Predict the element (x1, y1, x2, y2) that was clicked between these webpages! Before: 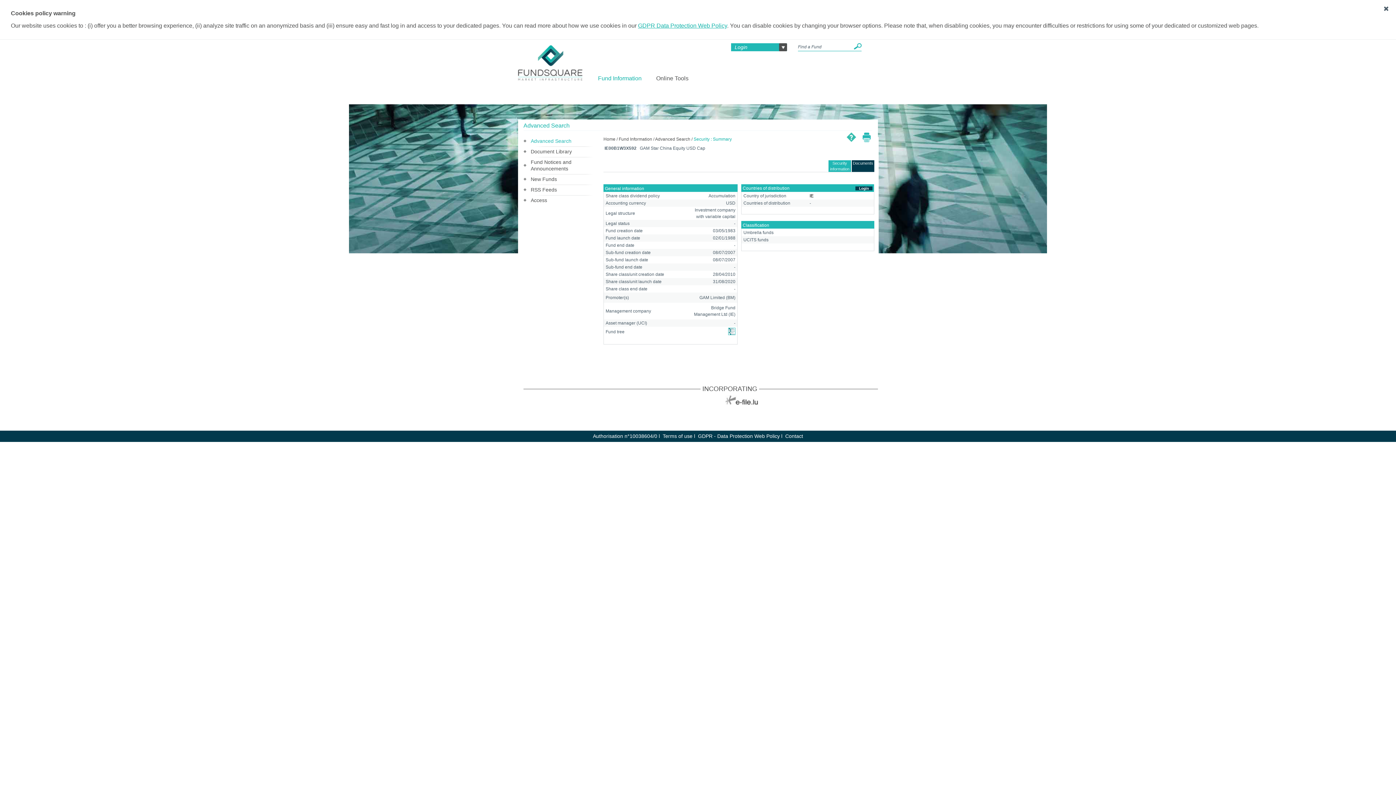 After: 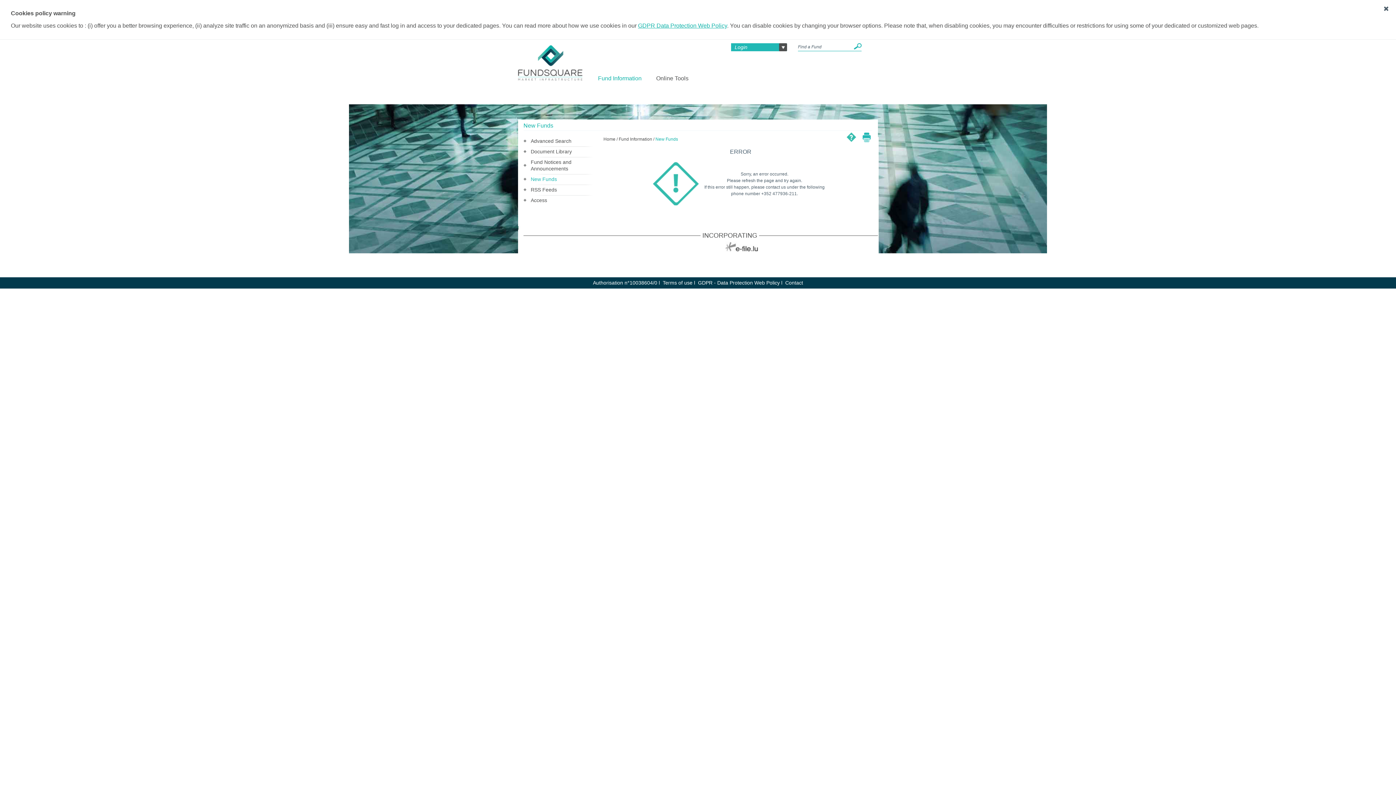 Action: bbox: (523, 176, 557, 182) label: New Funds